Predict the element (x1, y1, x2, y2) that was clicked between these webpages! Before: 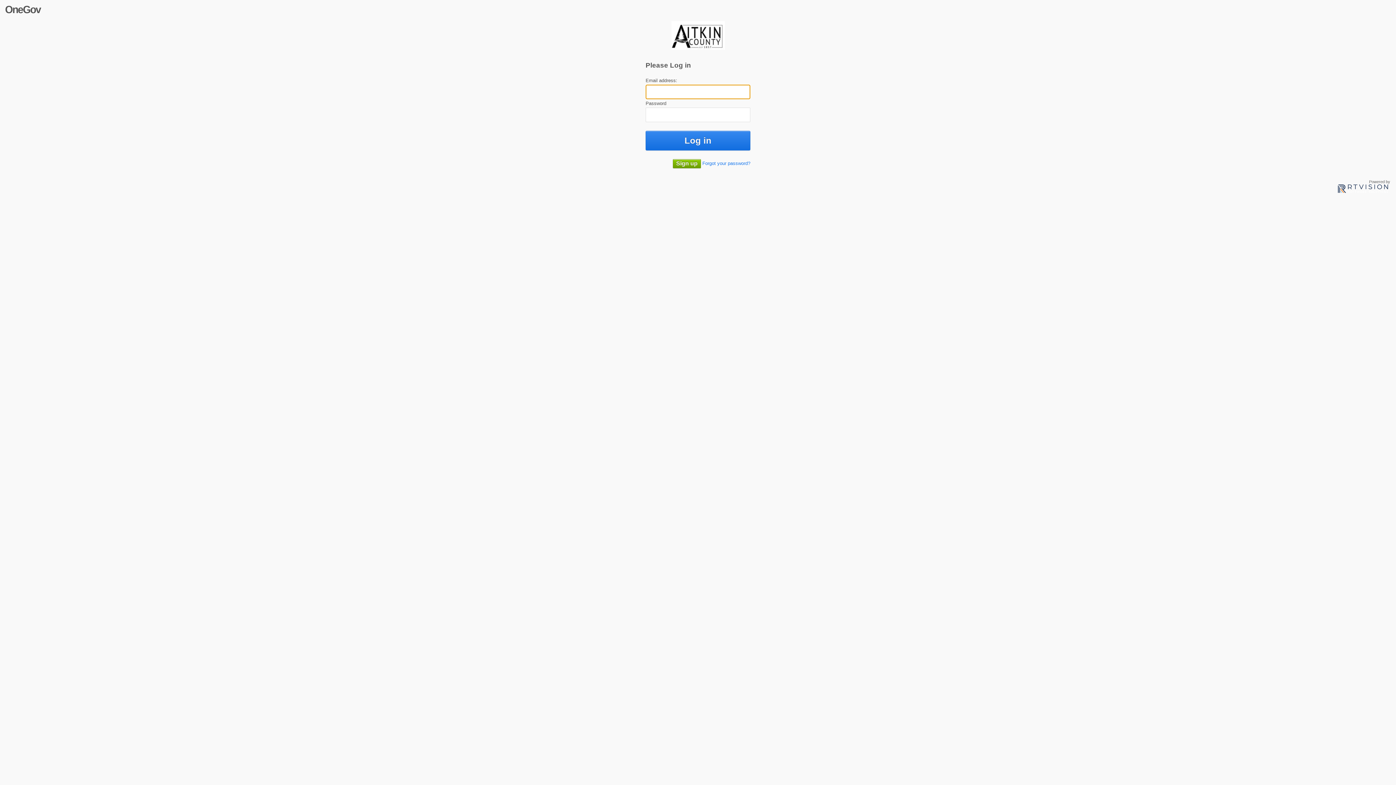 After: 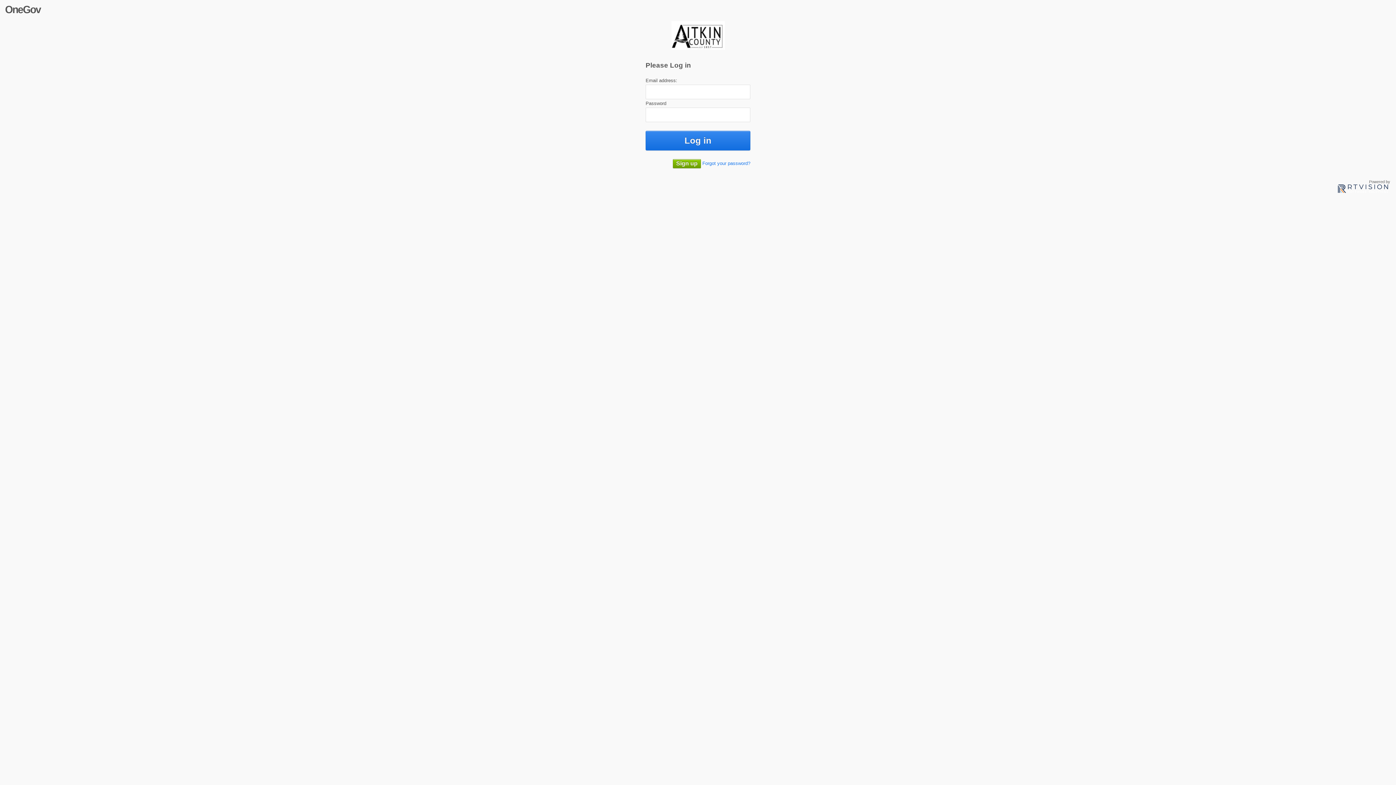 Action: bbox: (1336, 187, 1390, 192)